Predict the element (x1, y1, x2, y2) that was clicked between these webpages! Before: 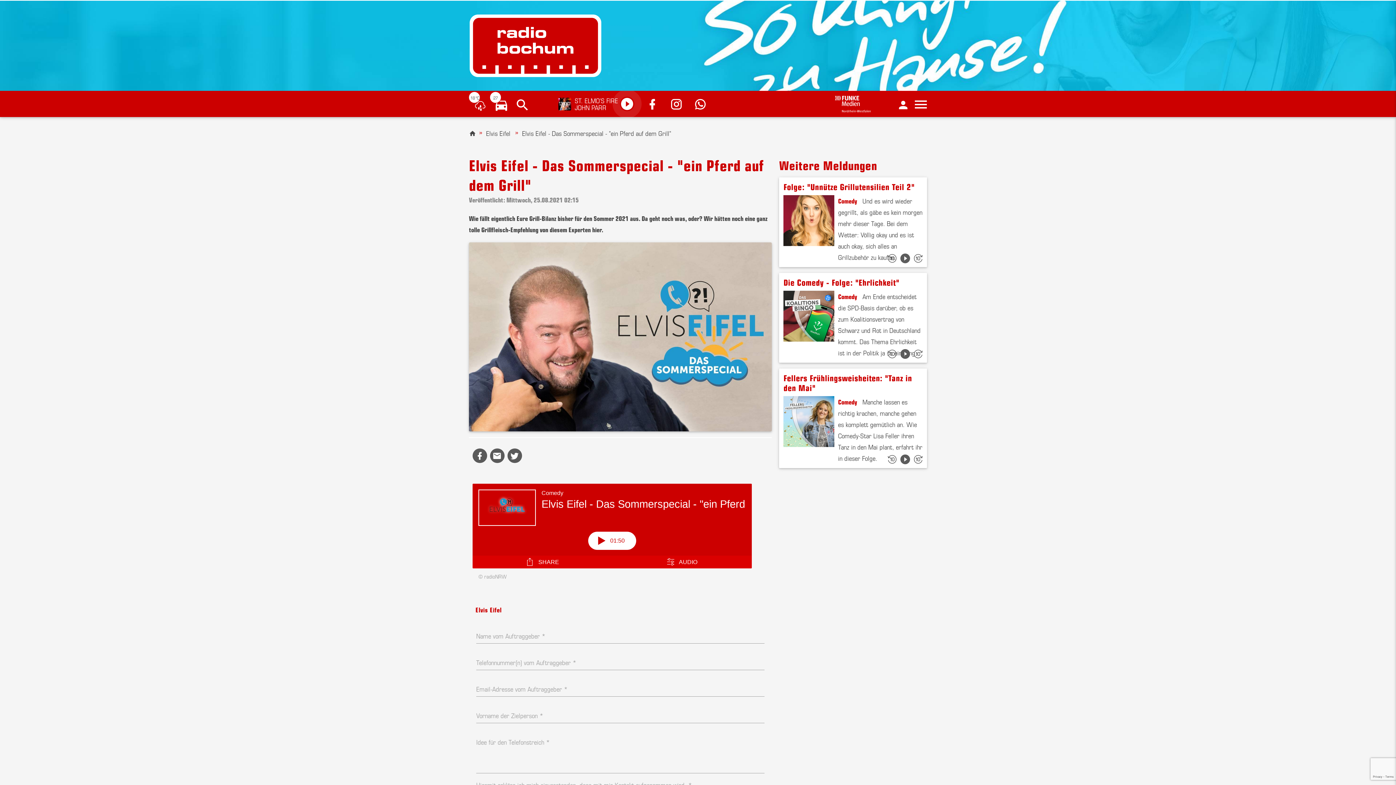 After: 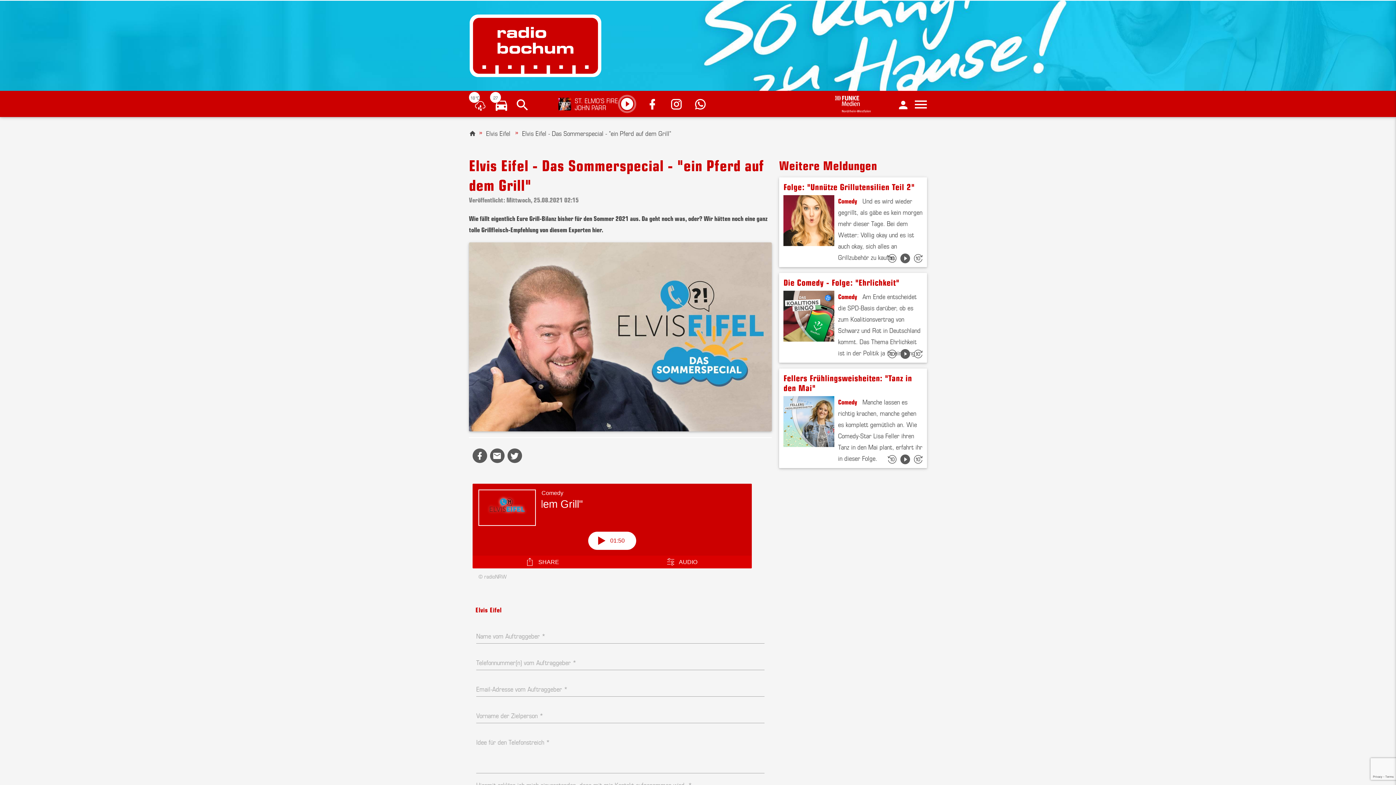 Action: bbox: (646, 95, 663, 112)